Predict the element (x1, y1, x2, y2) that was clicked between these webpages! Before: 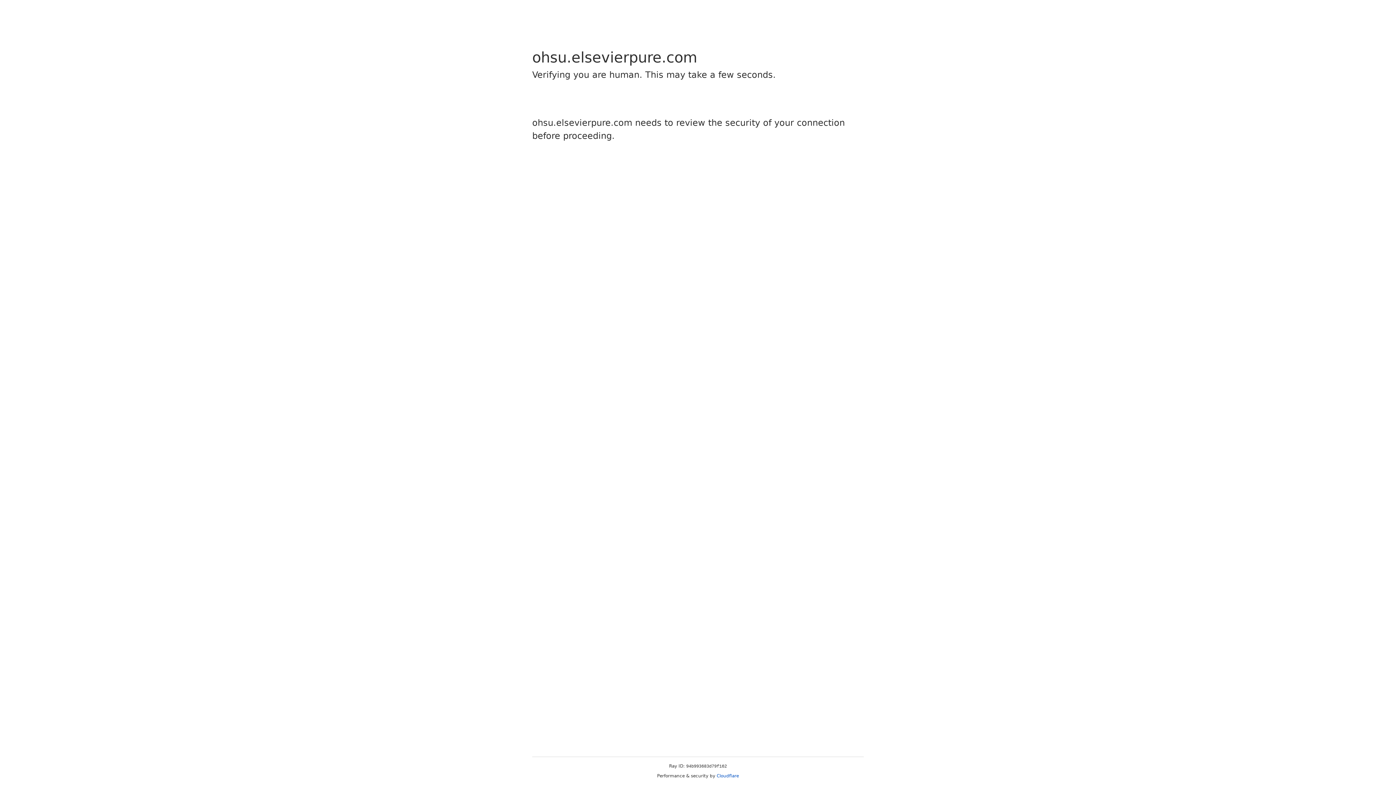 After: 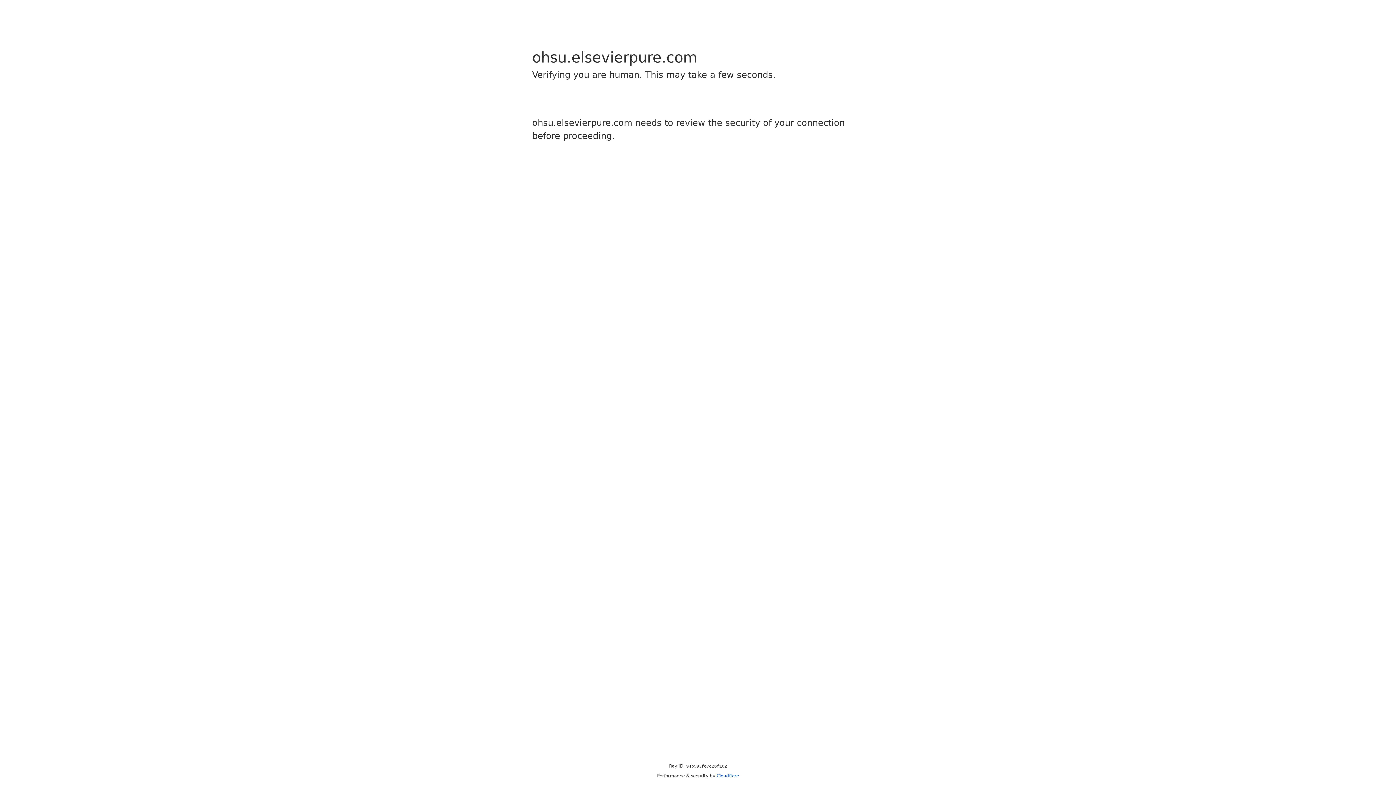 Action: bbox: (716, 773, 739, 778) label: Cloudflare